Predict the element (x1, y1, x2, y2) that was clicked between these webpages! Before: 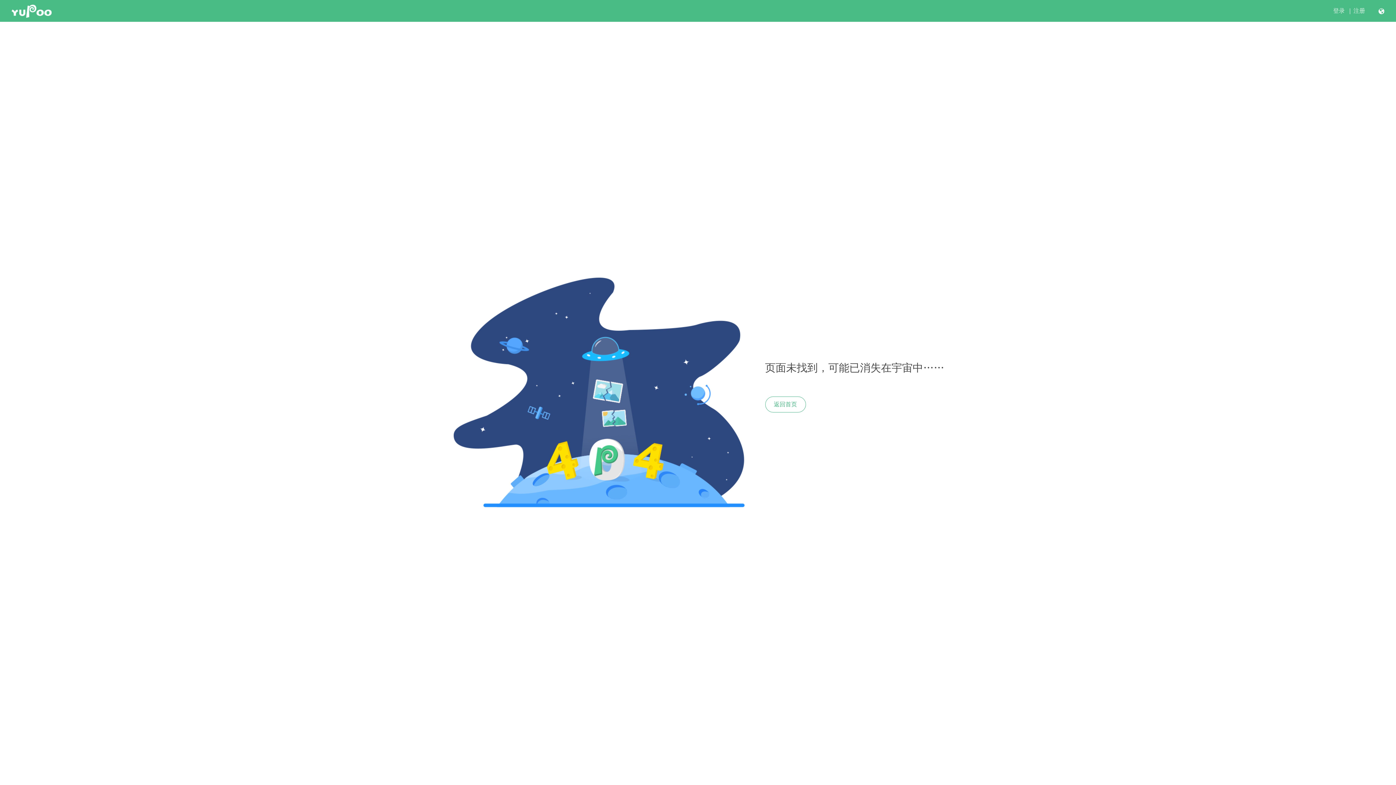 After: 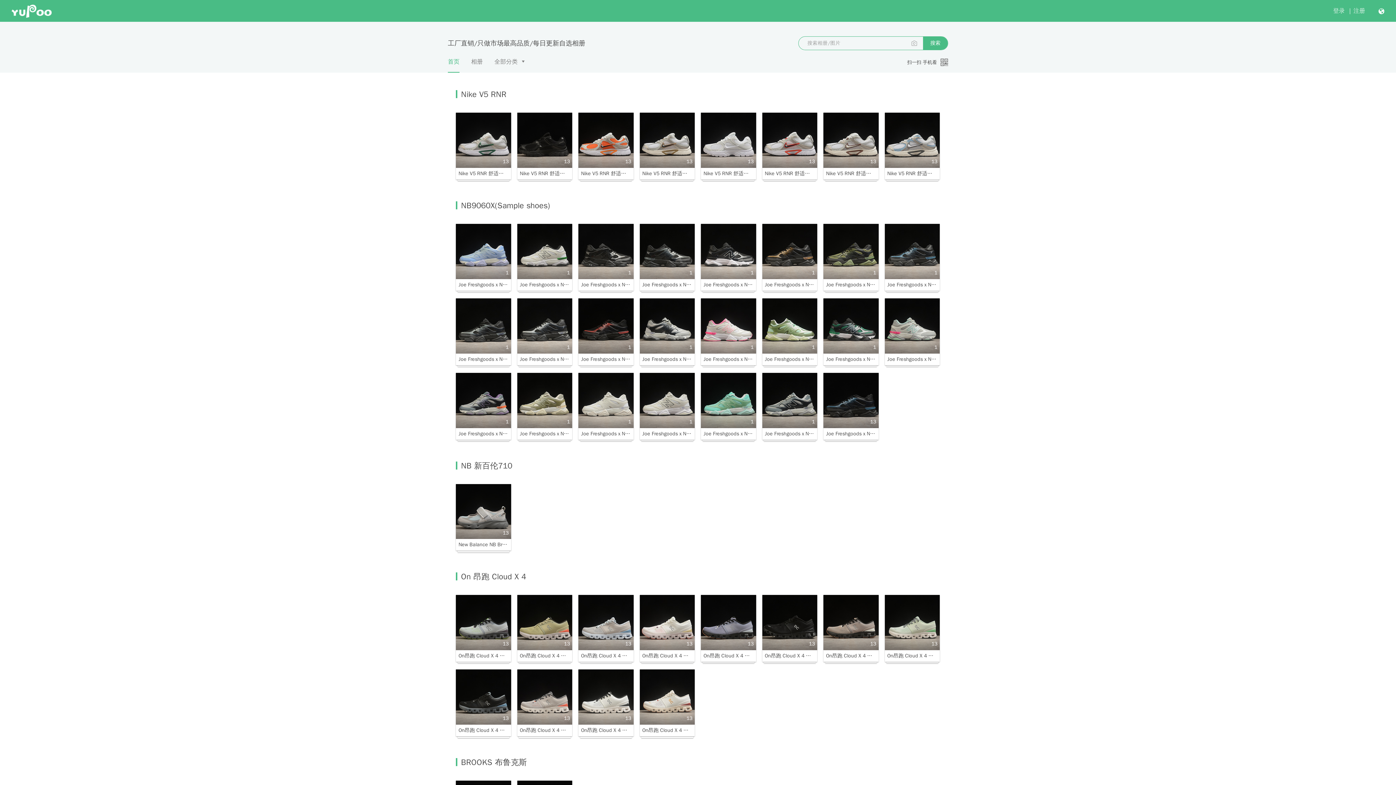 Action: label: 返回首页 bbox: (765, 396, 806, 412)